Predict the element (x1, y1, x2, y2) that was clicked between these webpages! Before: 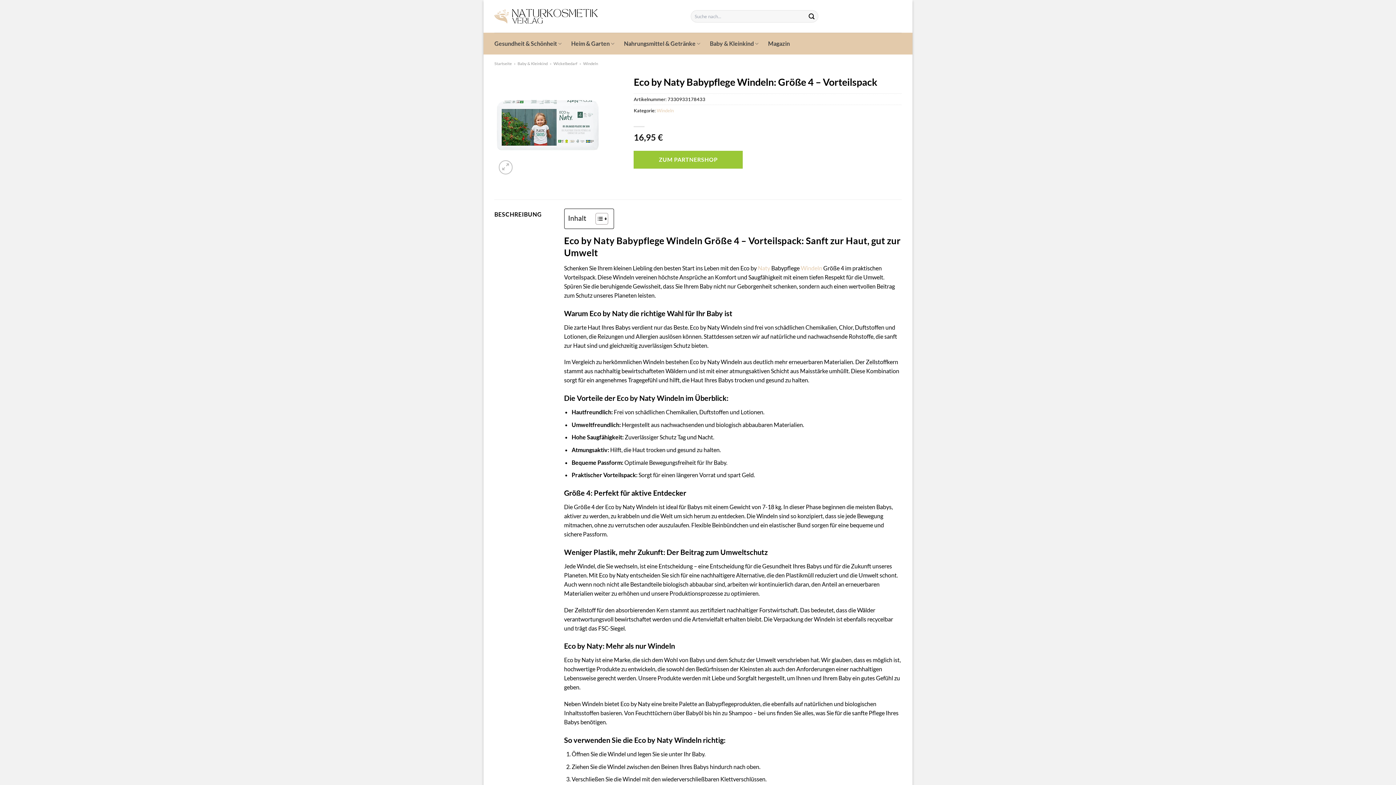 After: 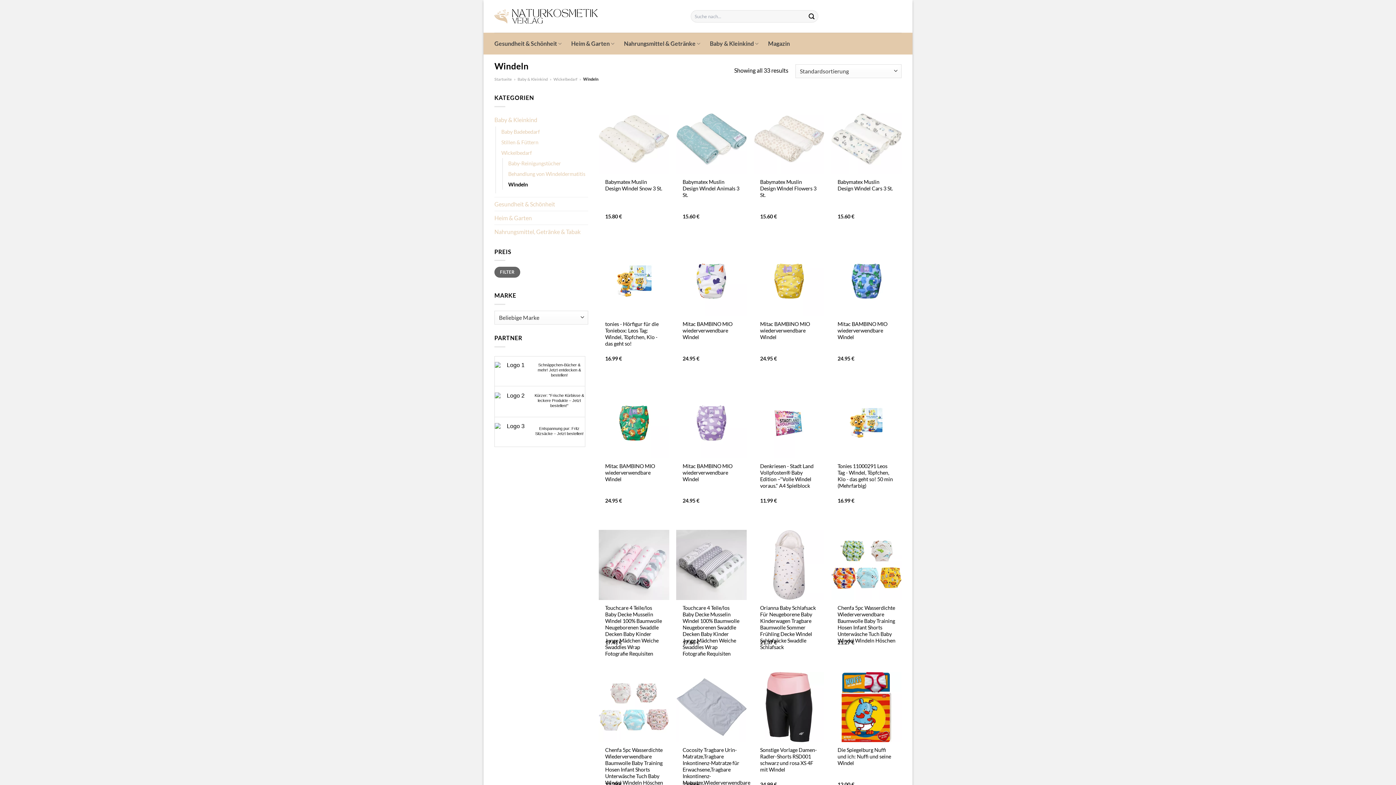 Action: label: Windeln bbox: (800, 264, 822, 271)